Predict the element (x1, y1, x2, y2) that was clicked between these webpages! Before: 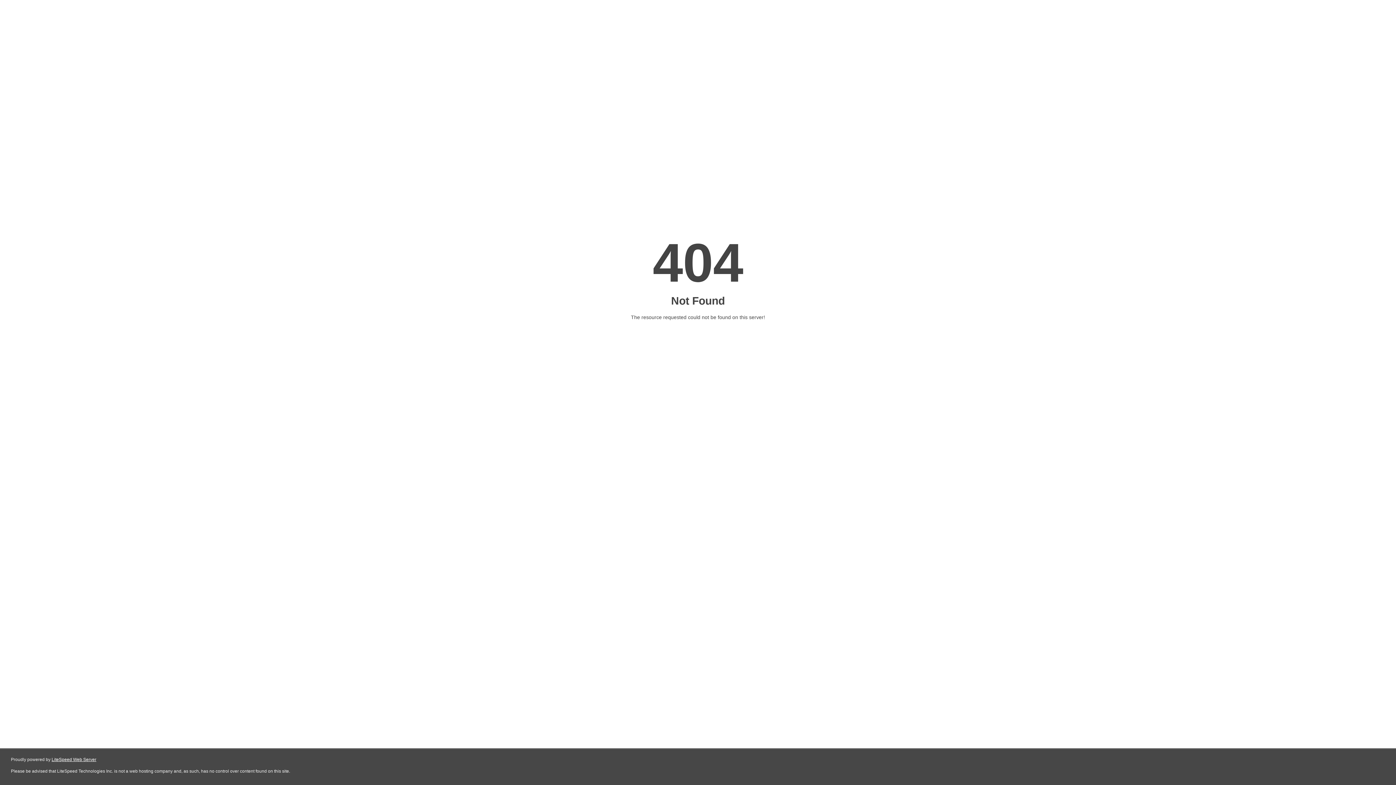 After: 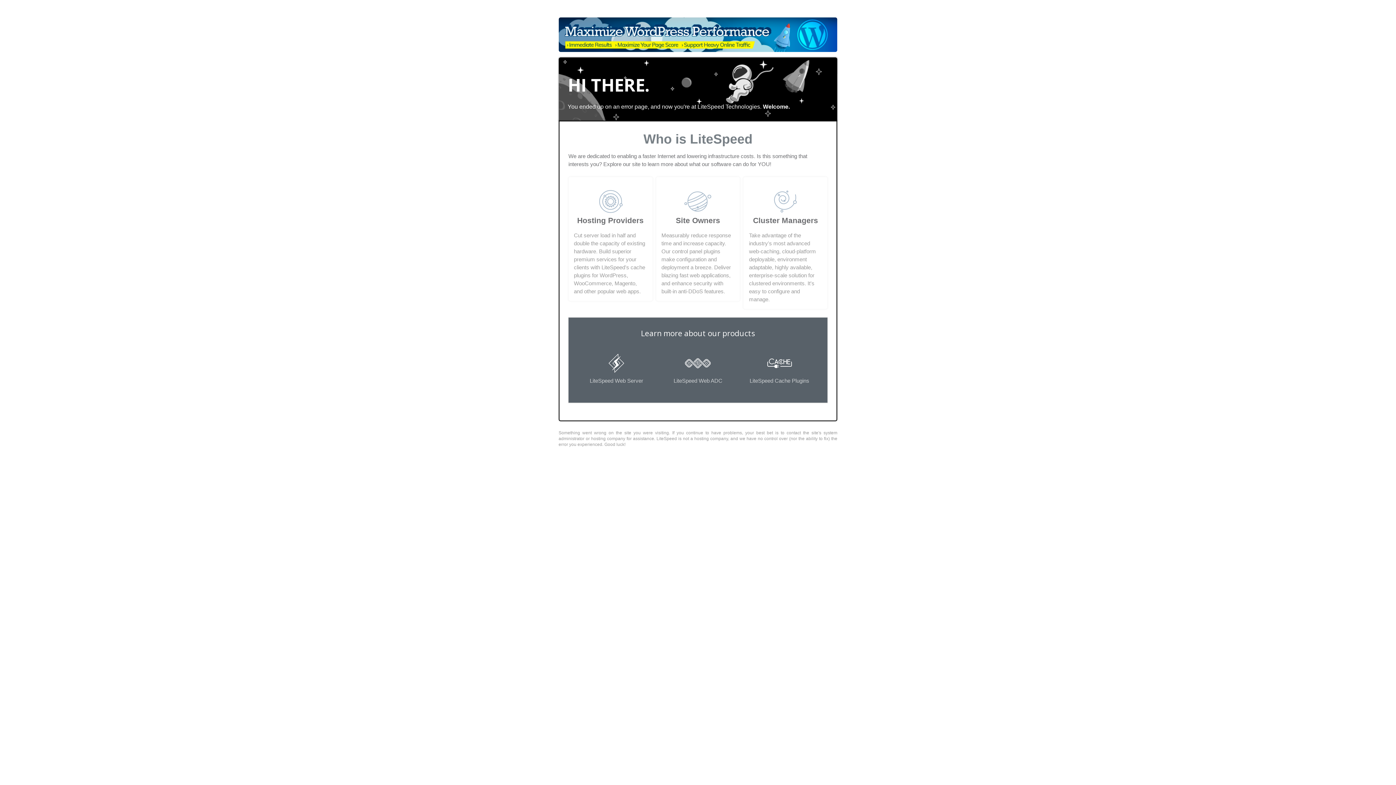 Action: label: LiteSpeed Web Server bbox: (51, 757, 96, 762)